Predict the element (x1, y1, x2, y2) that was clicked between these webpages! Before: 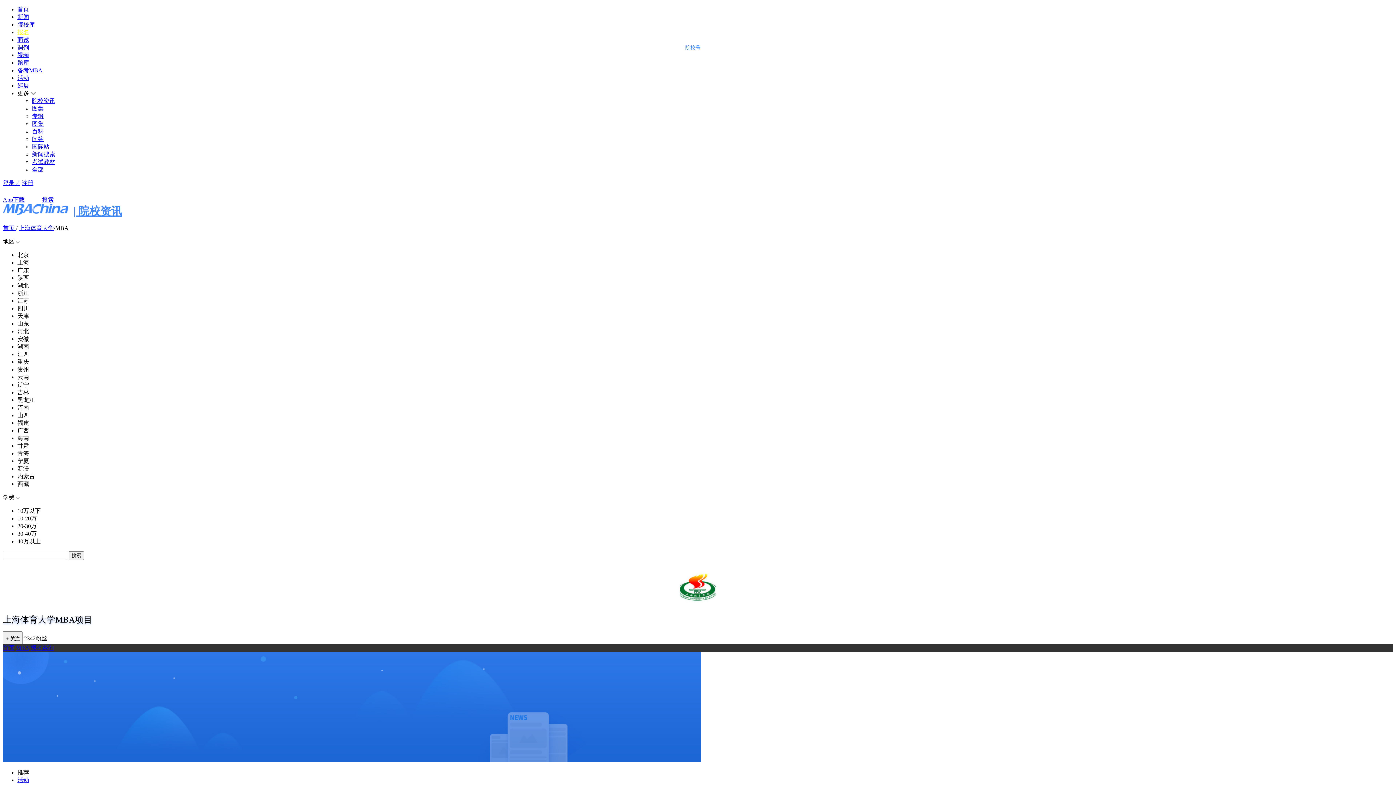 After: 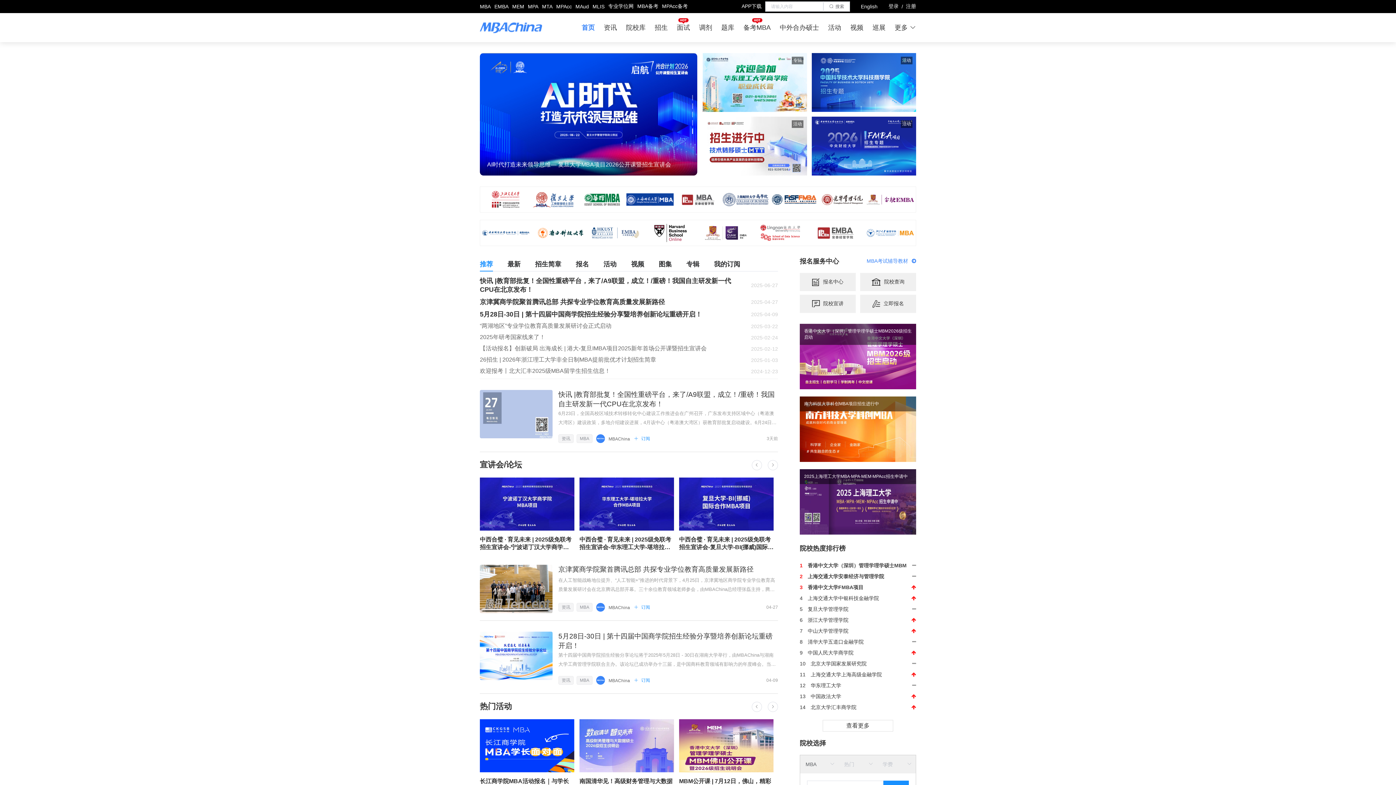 Action: bbox: (2, 225, 16, 231) label: 首页 